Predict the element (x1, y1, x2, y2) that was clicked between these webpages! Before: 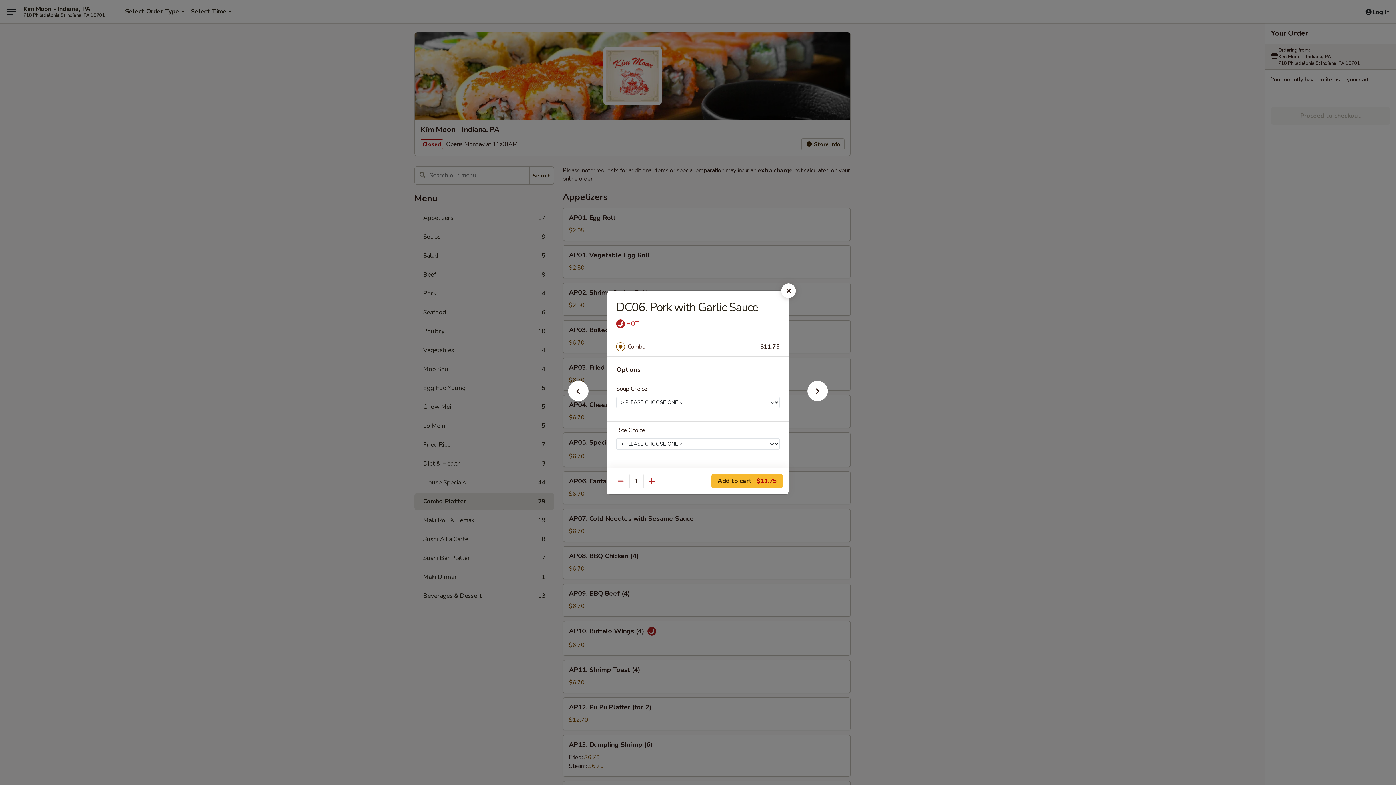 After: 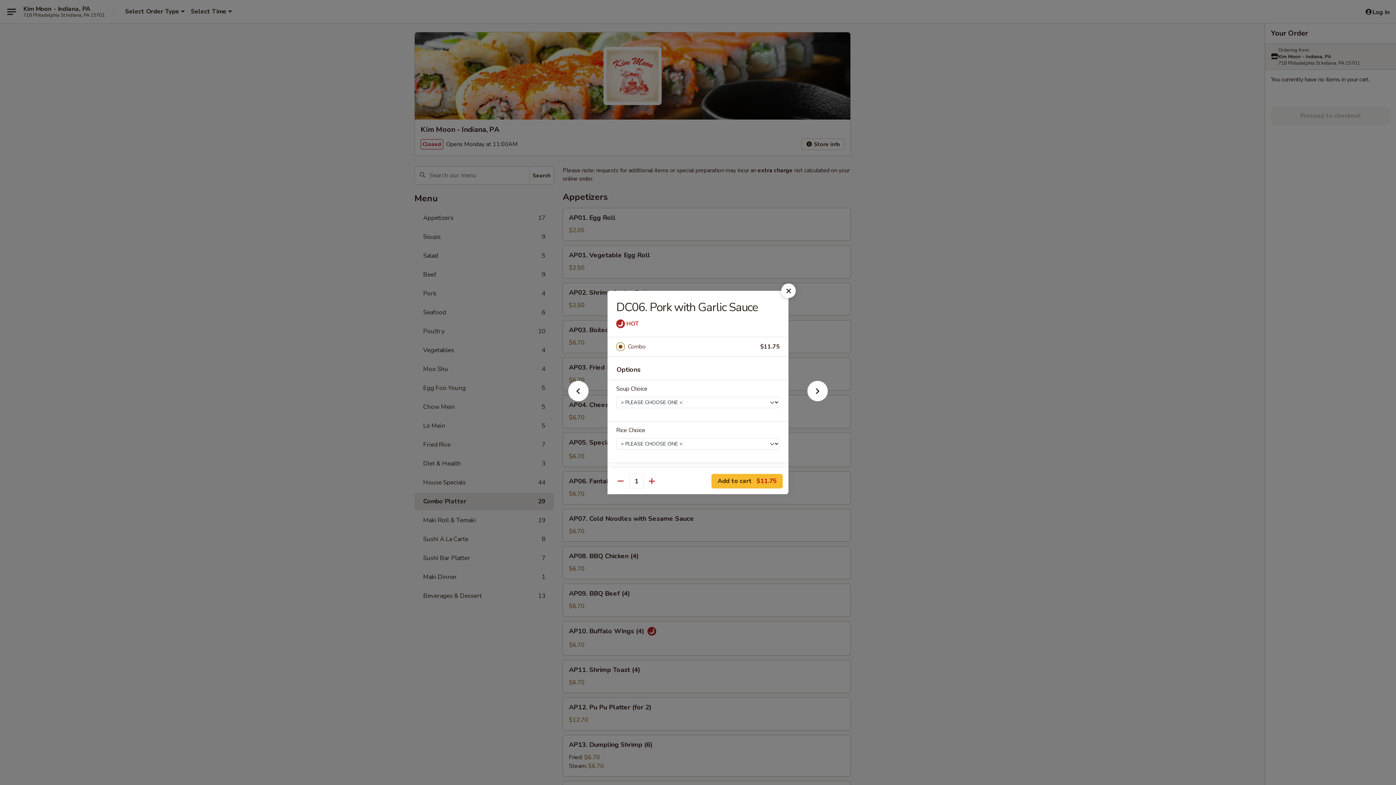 Action: label: Combo bbox: (628, 341, 760, 352)